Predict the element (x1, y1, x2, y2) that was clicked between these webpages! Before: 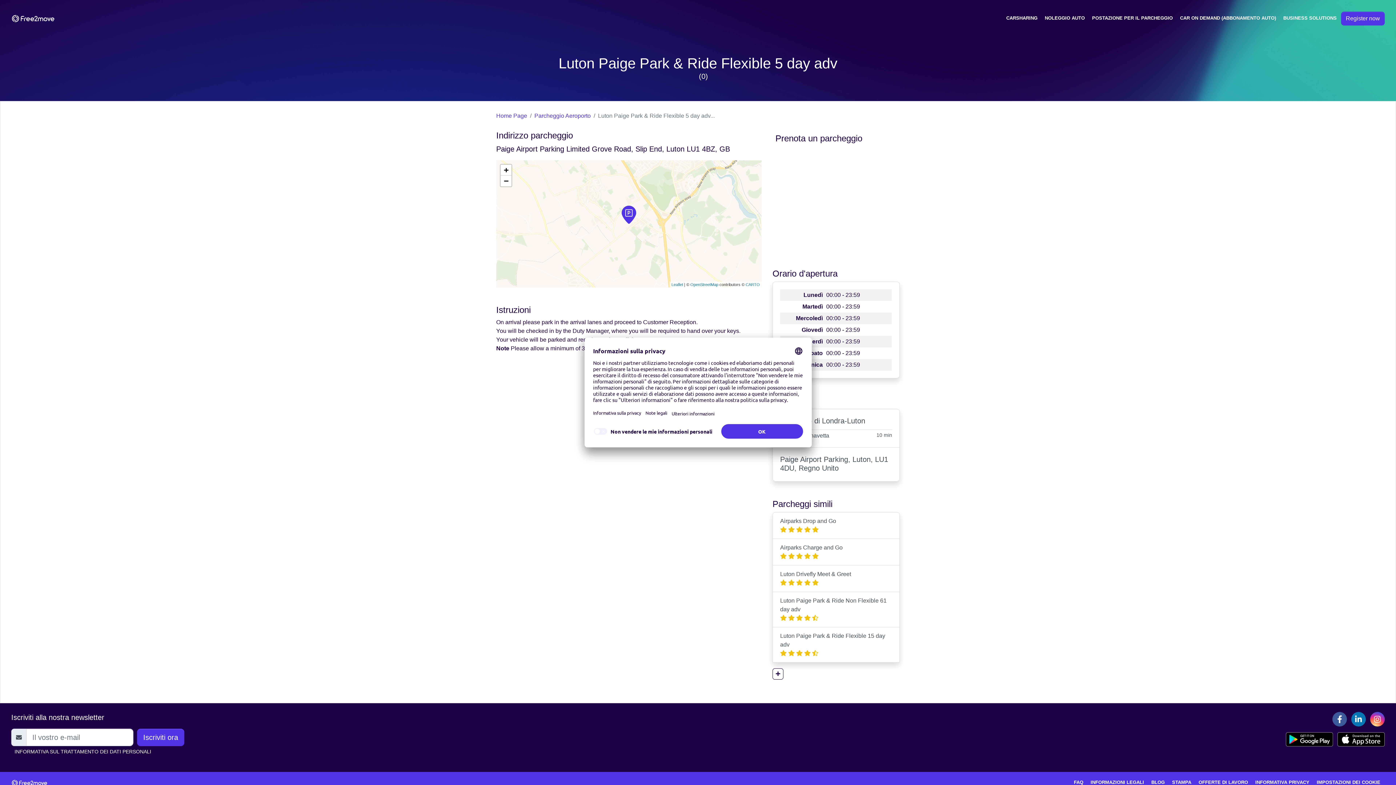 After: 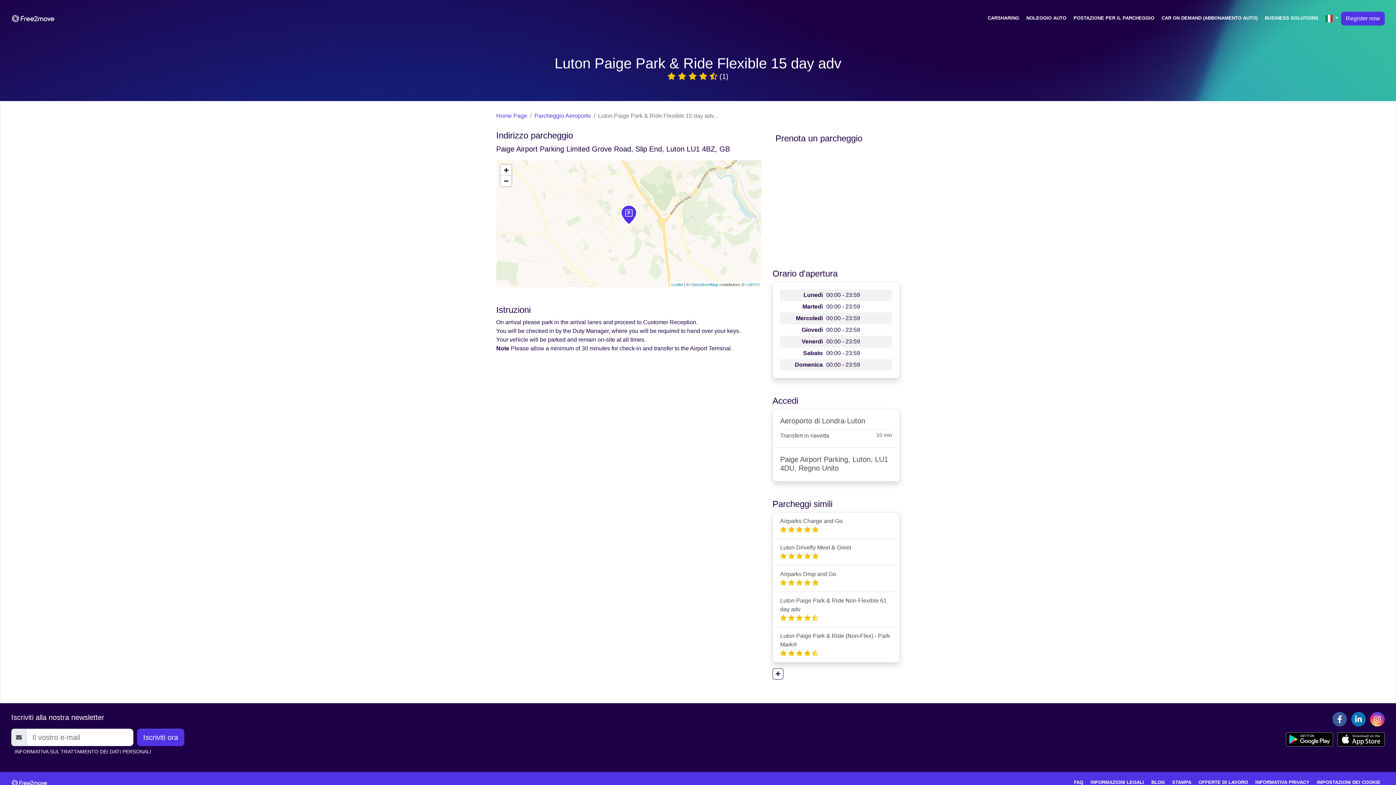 Action: bbox: (772, 627, 899, 662) label: Luton Paige Park & Ride Flexible 15 day adv
    